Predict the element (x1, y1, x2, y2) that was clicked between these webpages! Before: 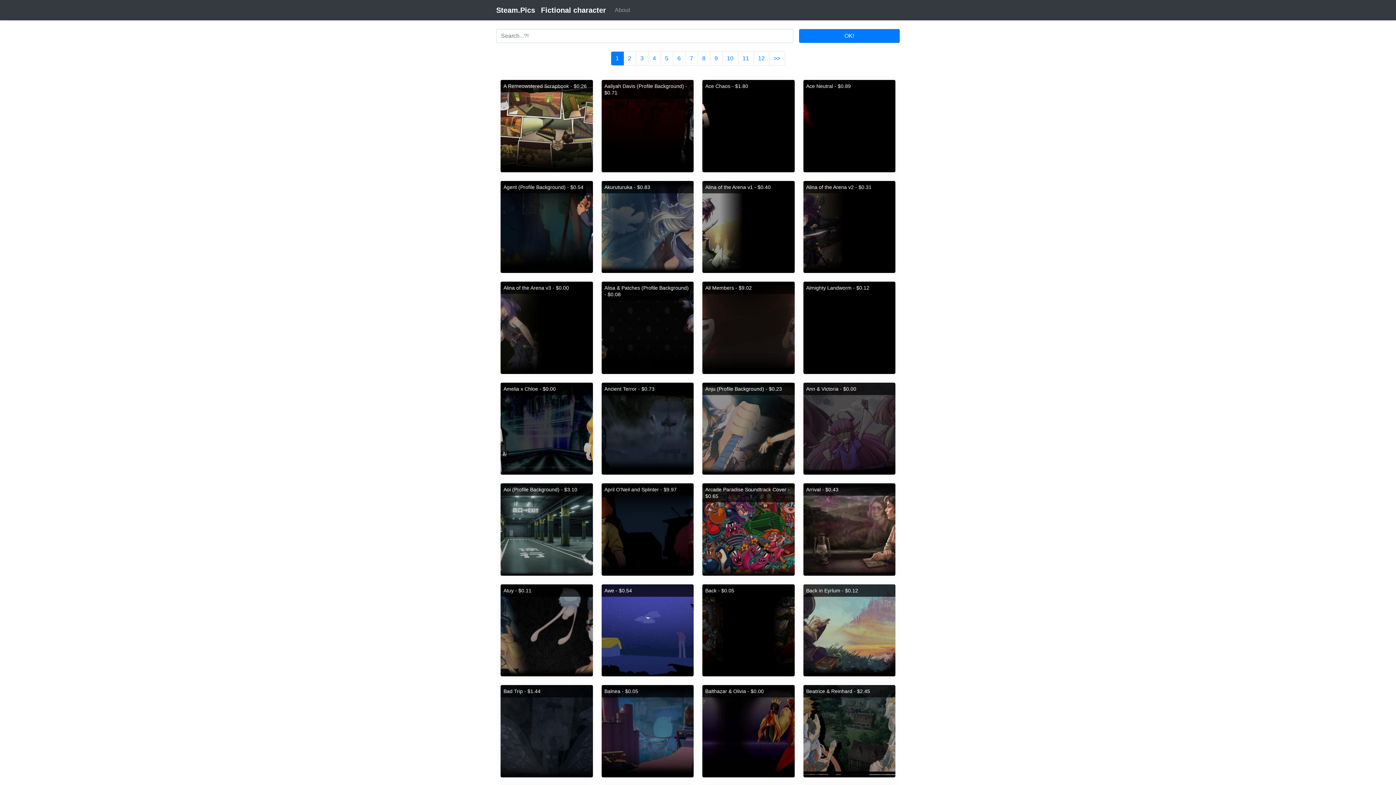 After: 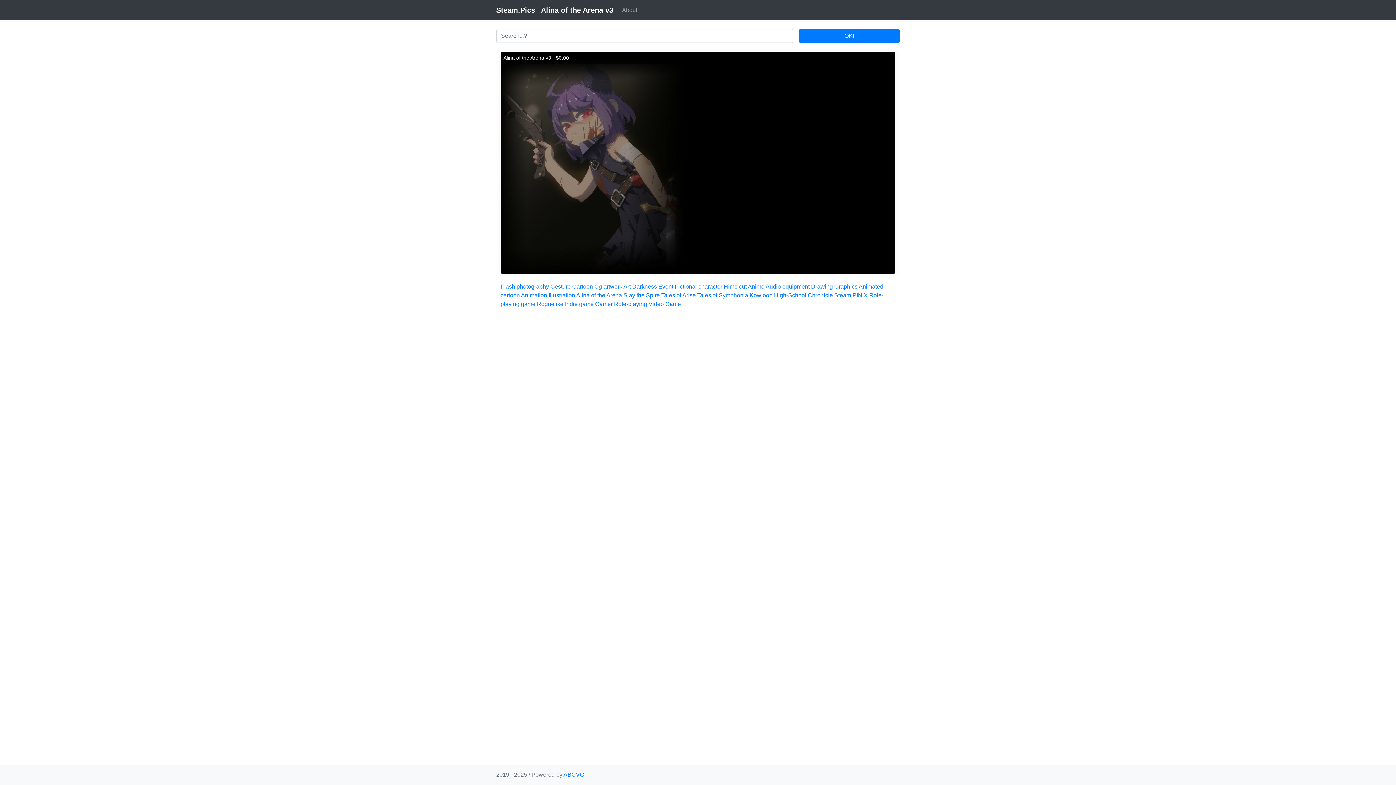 Action: bbox: (500, 324, 592, 330) label: Alina of the Arena v3 - $0.00